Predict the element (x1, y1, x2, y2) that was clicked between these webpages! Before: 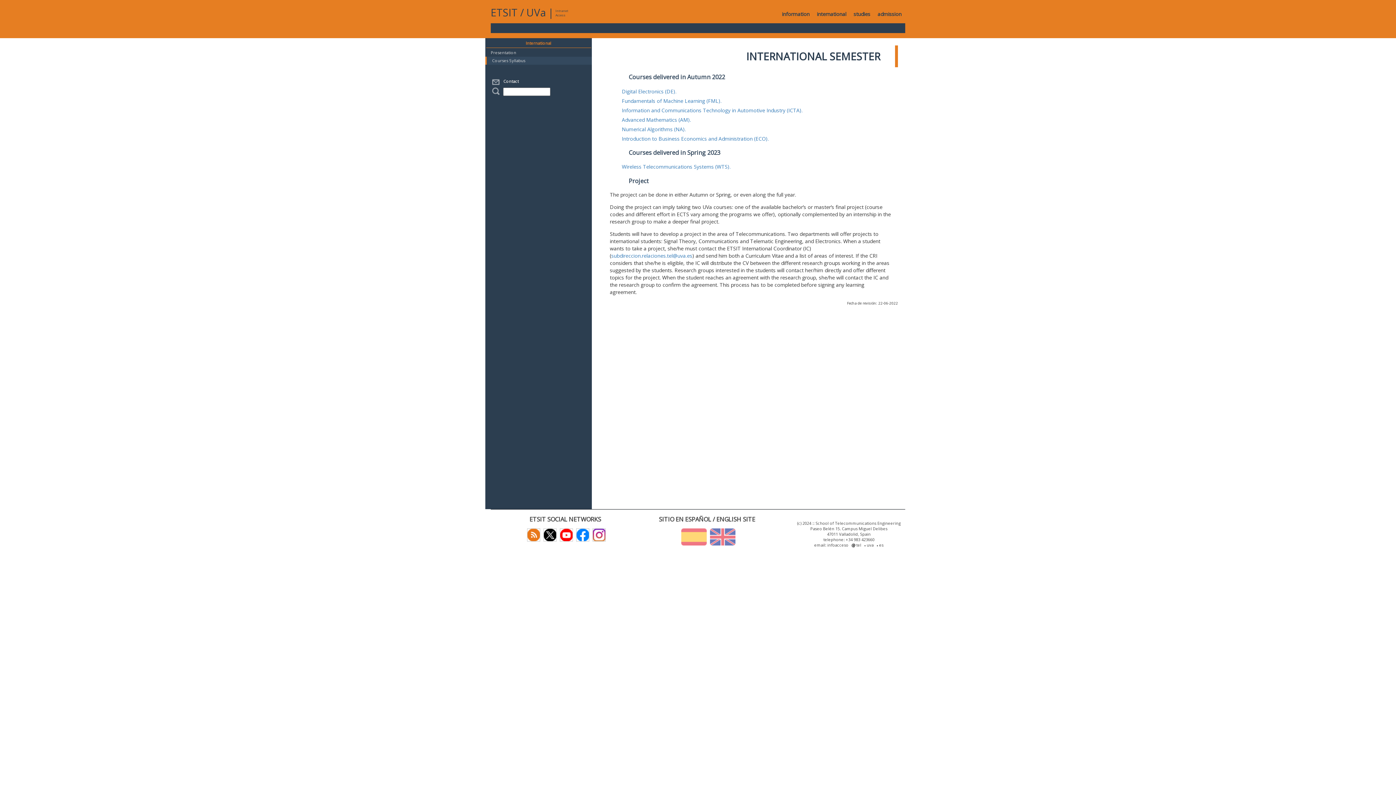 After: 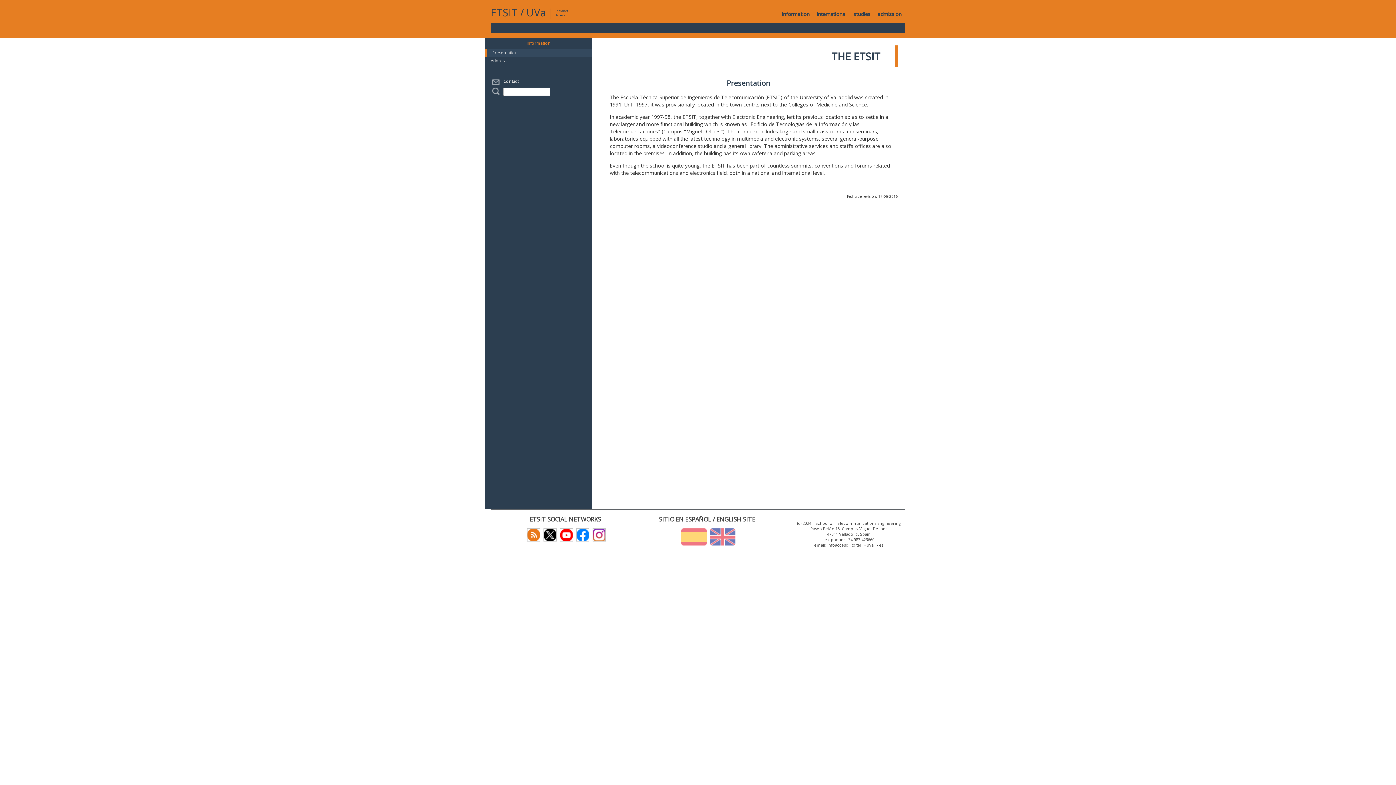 Action: bbox: (778, 5, 813, 23) label: information